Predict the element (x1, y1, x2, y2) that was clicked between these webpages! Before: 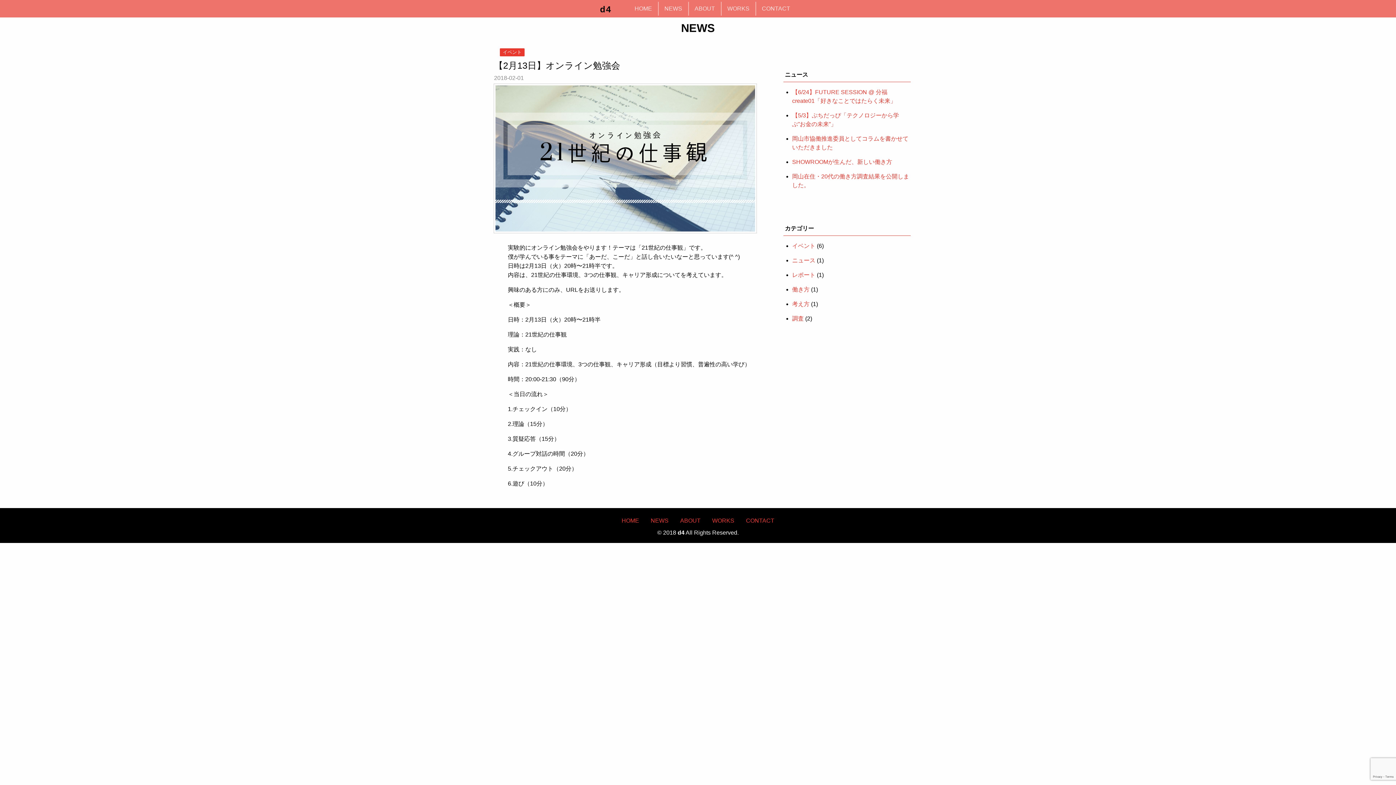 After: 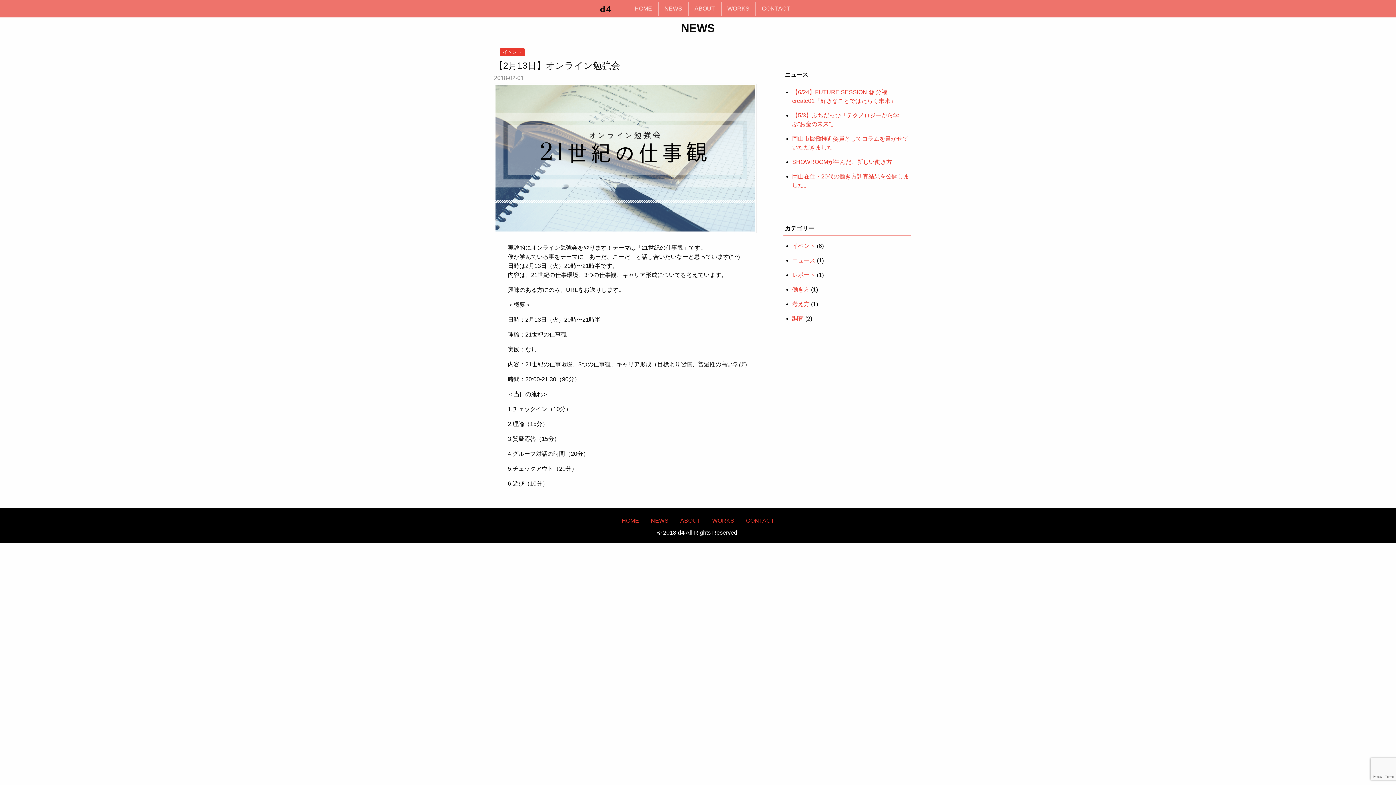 Action: bbox: (616, 514, 645, 528) label: HOME